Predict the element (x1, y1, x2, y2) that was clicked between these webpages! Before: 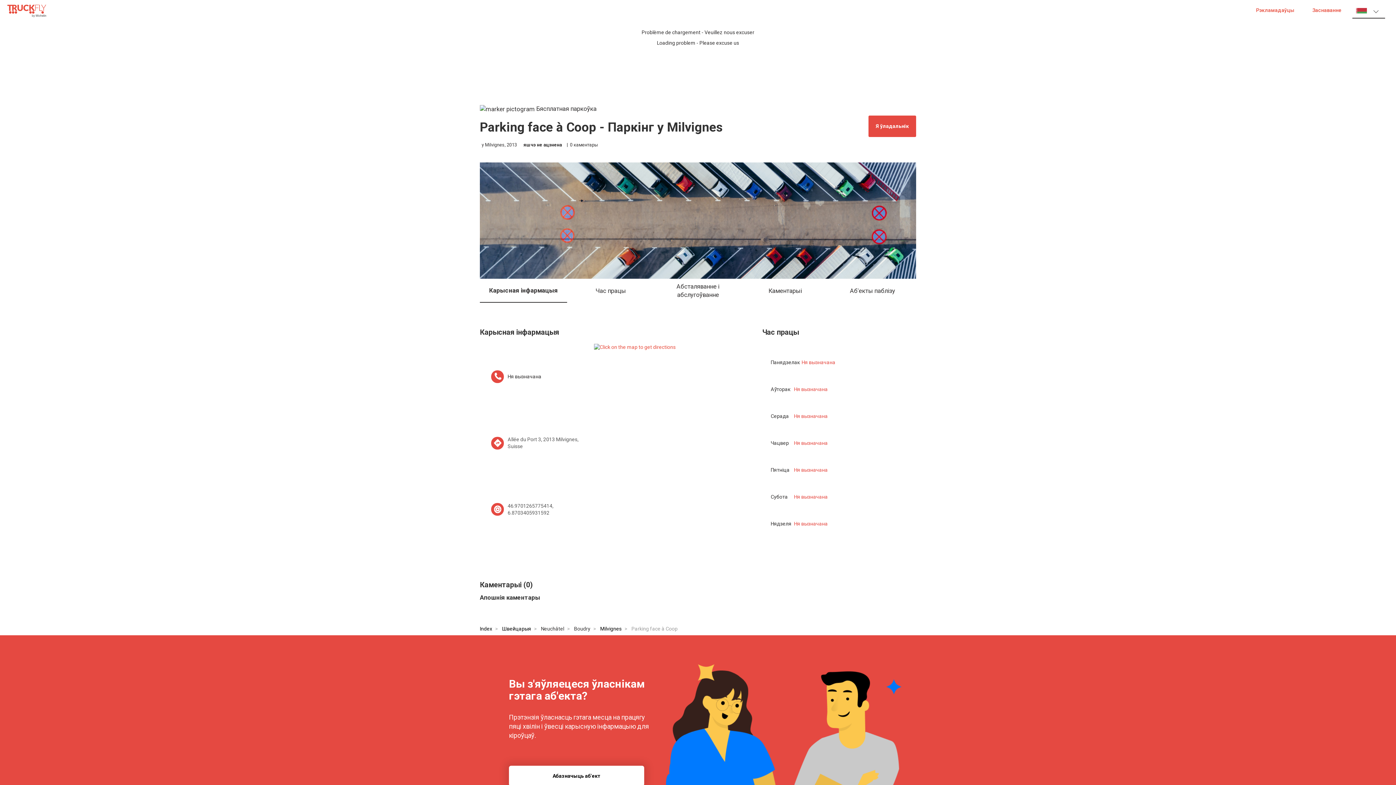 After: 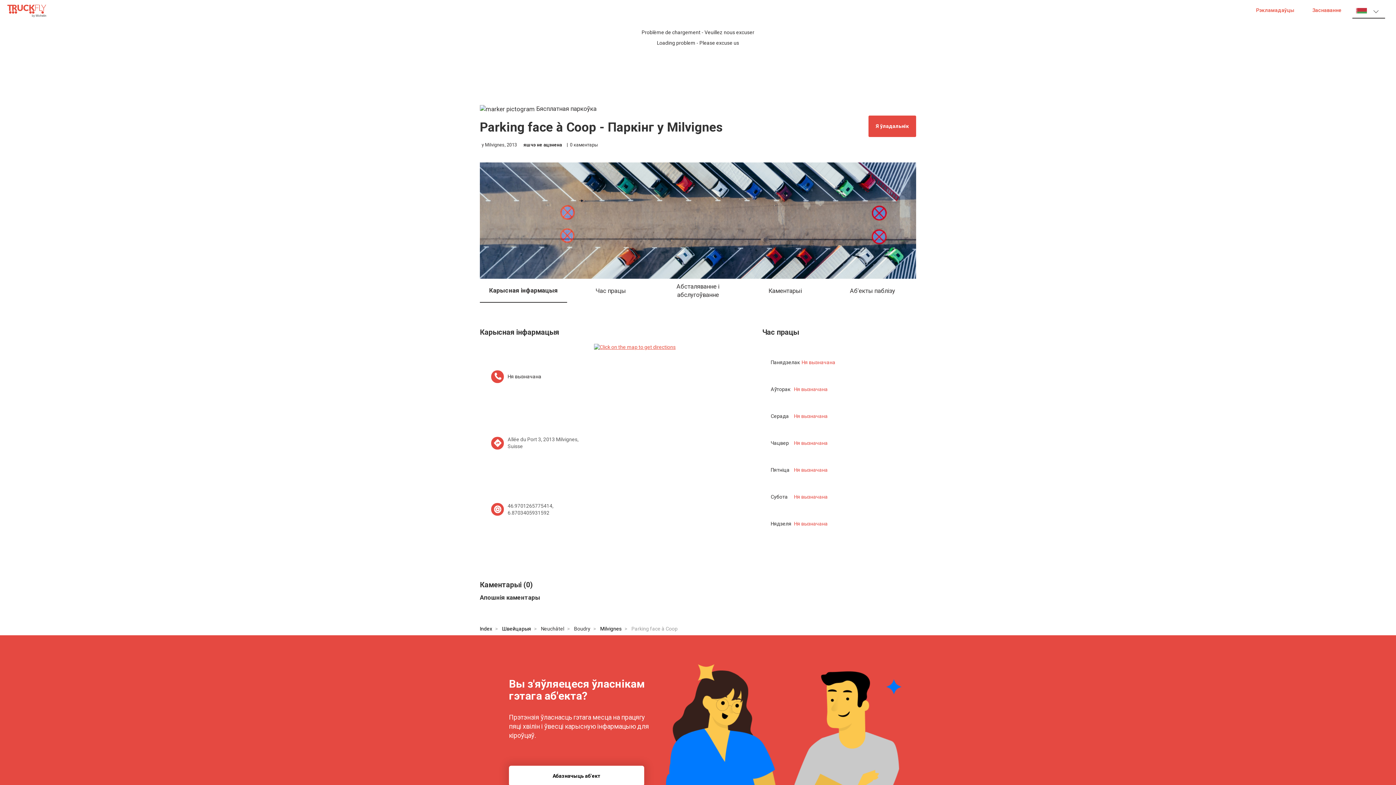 Action: bbox: (594, 344, 675, 349)